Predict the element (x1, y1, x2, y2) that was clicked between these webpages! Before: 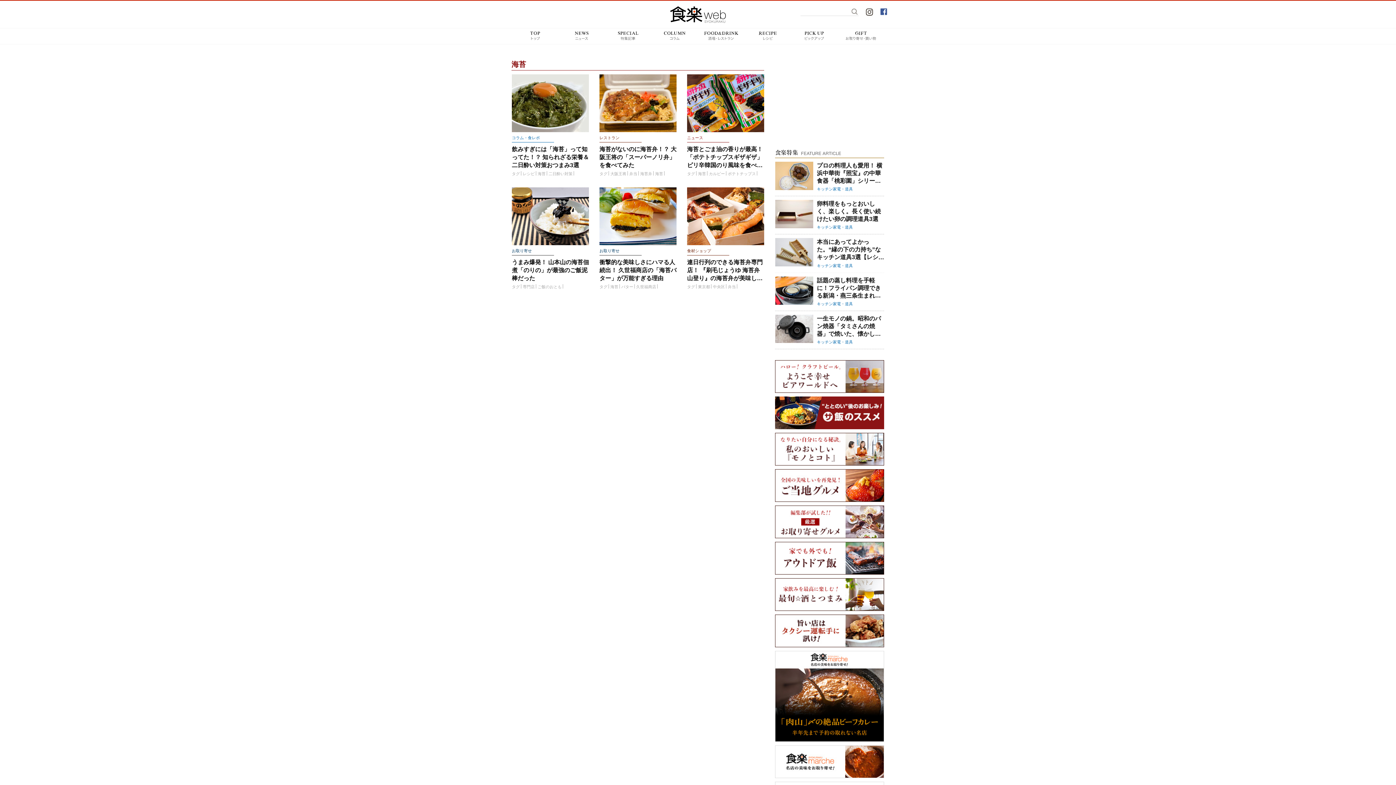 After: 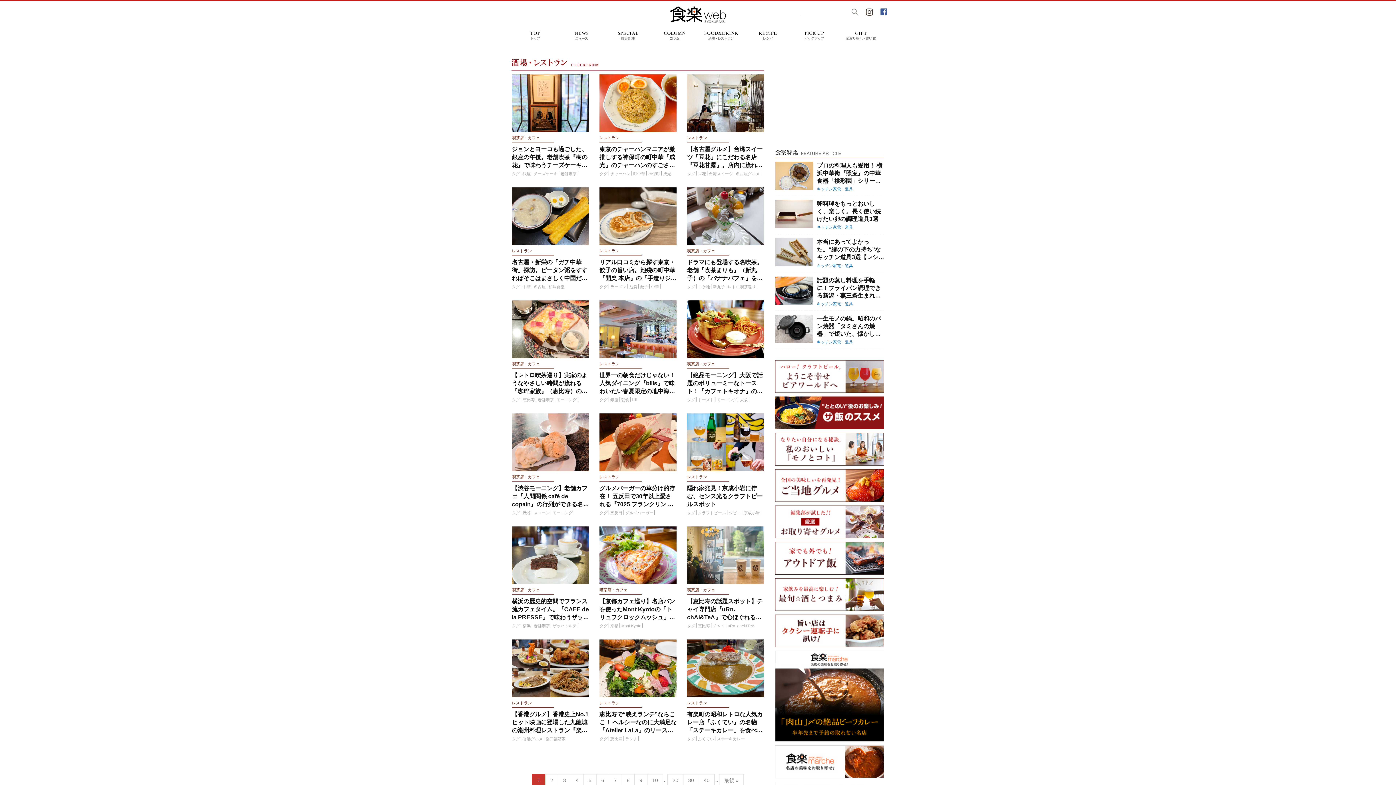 Action: bbox: (698, 28, 744, 44) label: 喫茶・レストラン